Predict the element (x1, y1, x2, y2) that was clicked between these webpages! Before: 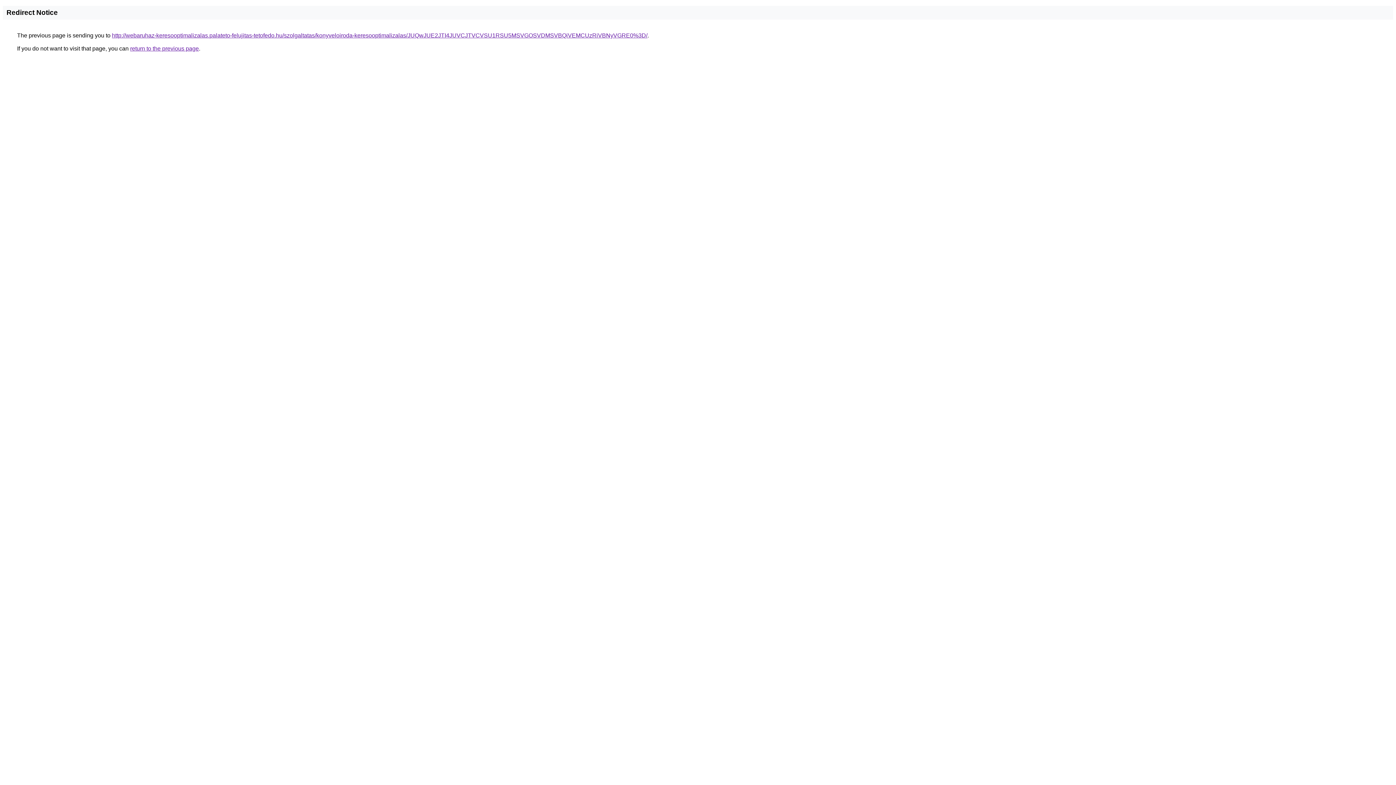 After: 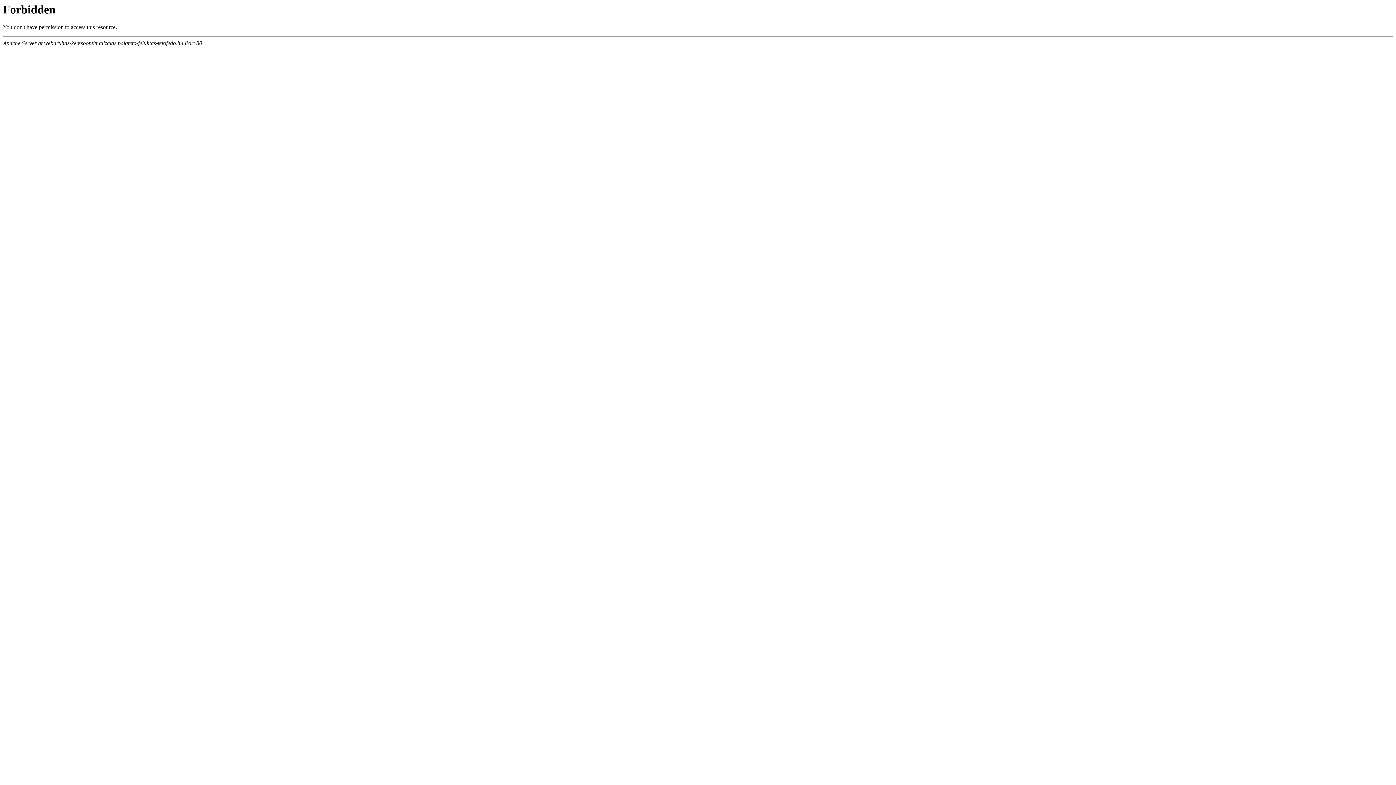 Action: bbox: (112, 32, 647, 38) label: http://webaruhaz-keresooptimalizalas.palateto-felujitas-tetofedo.hu/szolgaltatas/konyveloiroda-keresooptimalizalas/JUQwJUE2JTI4JUVCJTVCVSU1RSU5MSVGOSVDMSVBQiVEMCUzRiVBNyVGRE0%3D/